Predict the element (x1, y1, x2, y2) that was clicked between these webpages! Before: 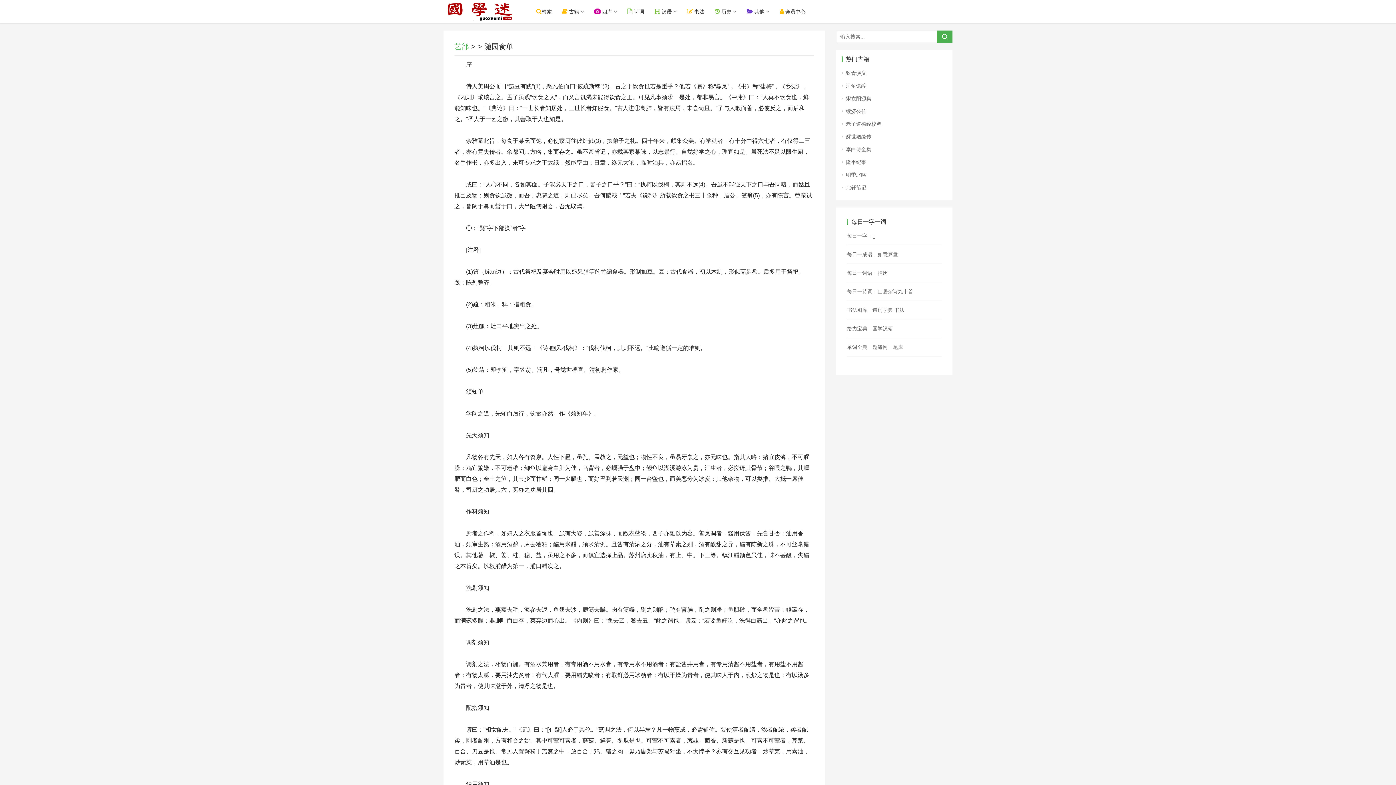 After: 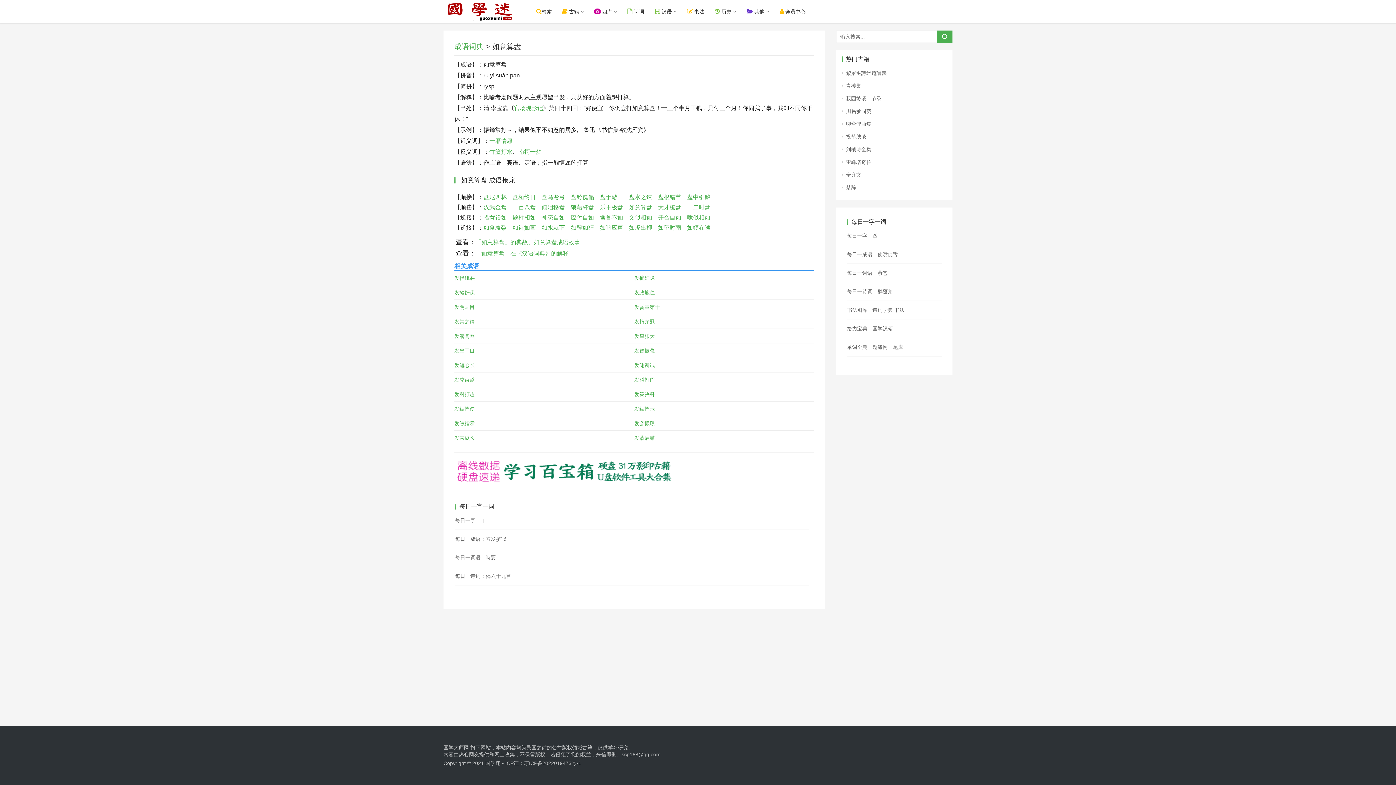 Action: bbox: (847, 251, 898, 257) label: 每日一成语：如意算盘